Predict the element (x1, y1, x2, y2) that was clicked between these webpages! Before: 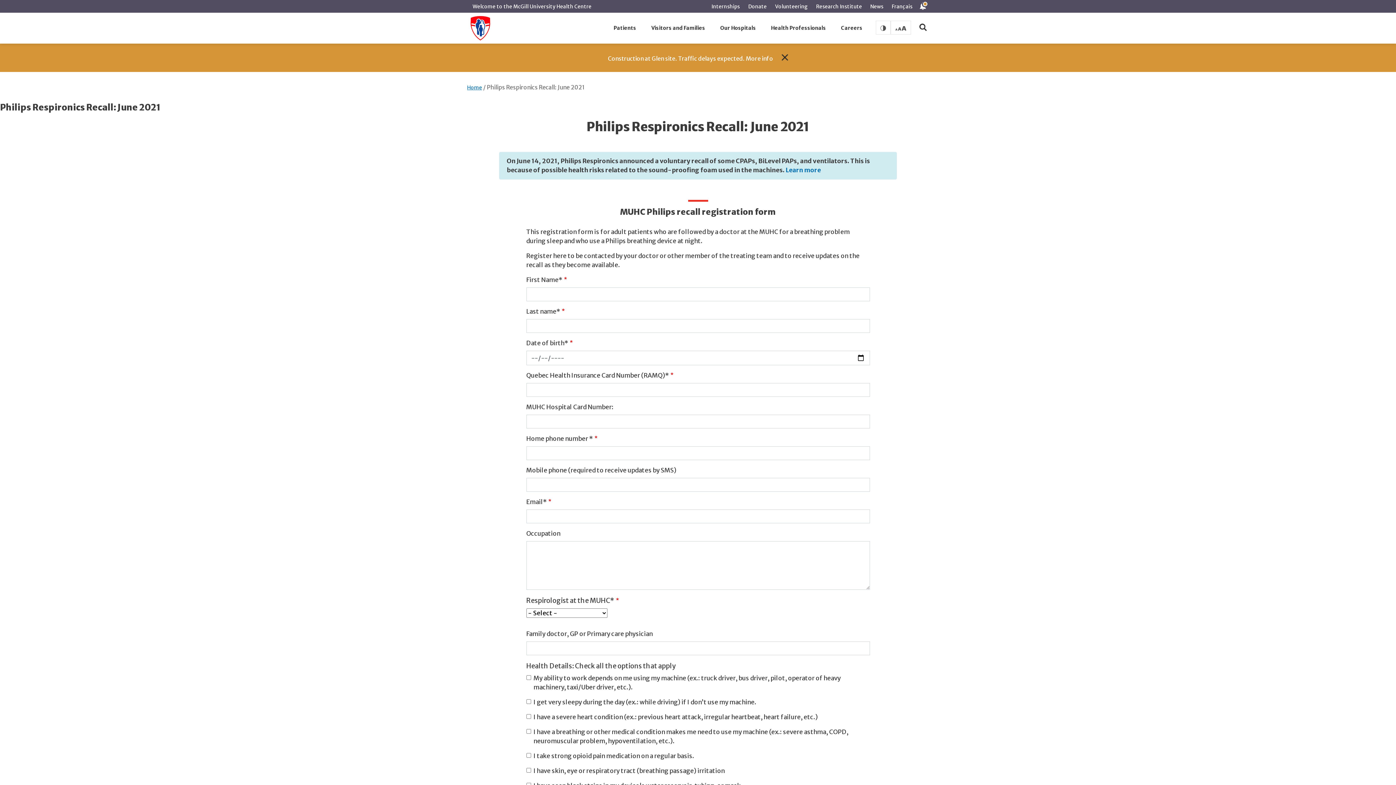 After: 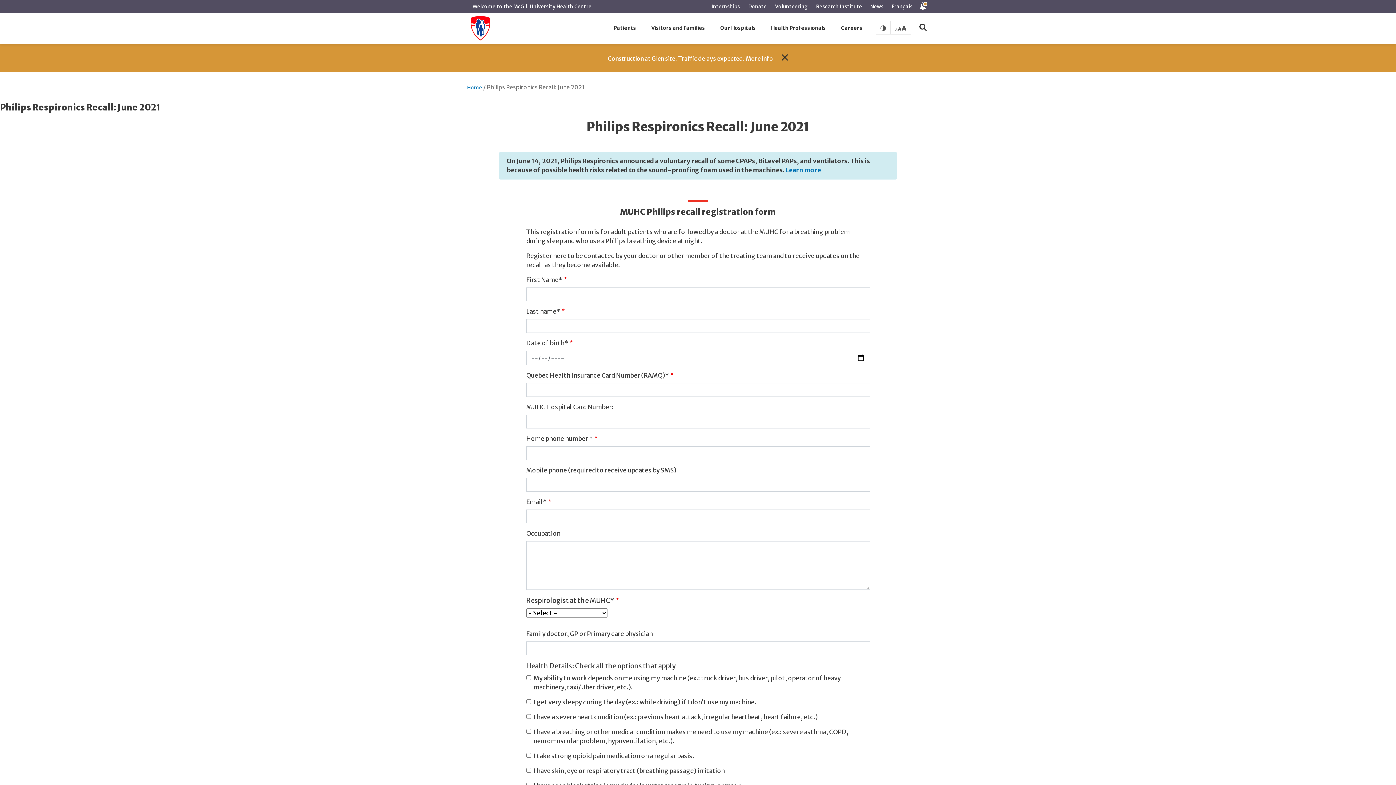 Action: bbox: (746, 54, 773, 62) label: More info